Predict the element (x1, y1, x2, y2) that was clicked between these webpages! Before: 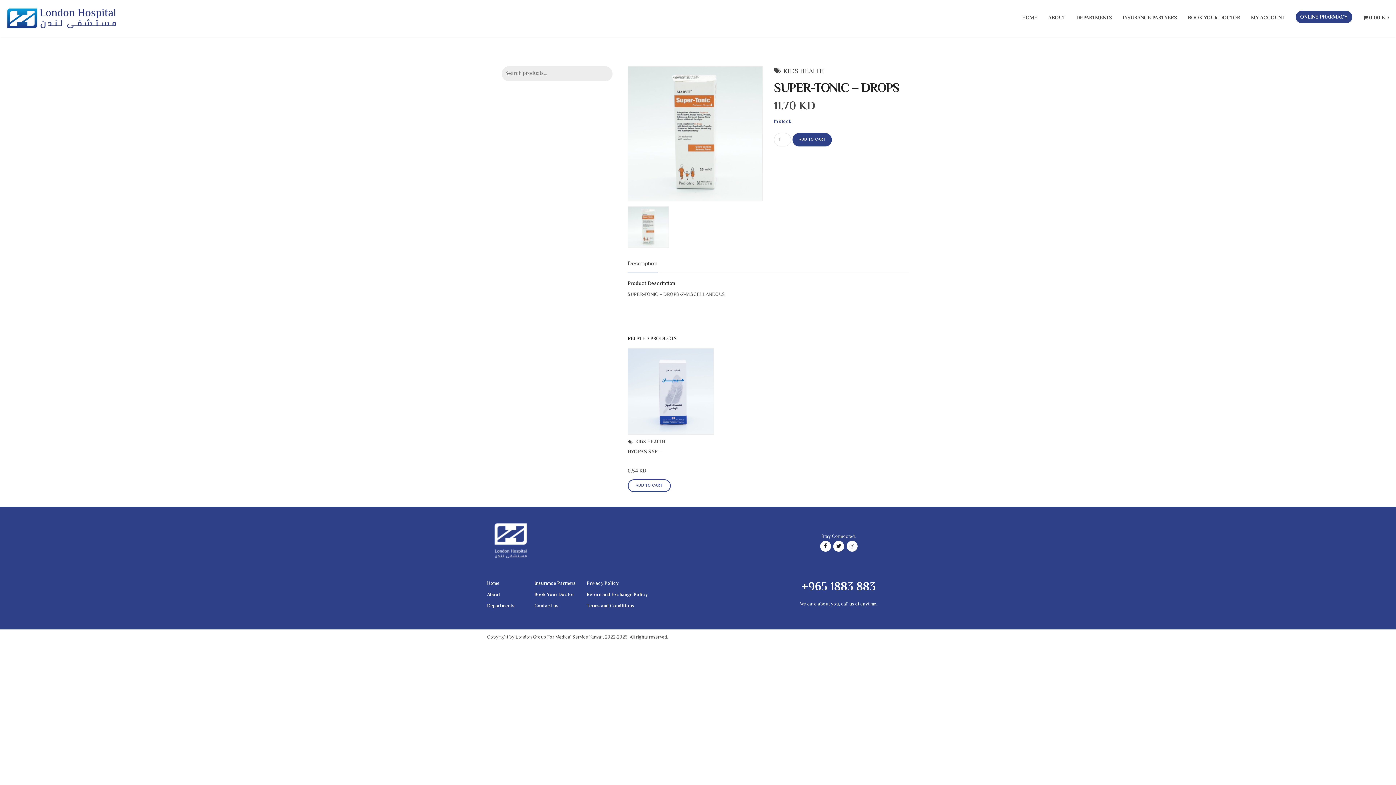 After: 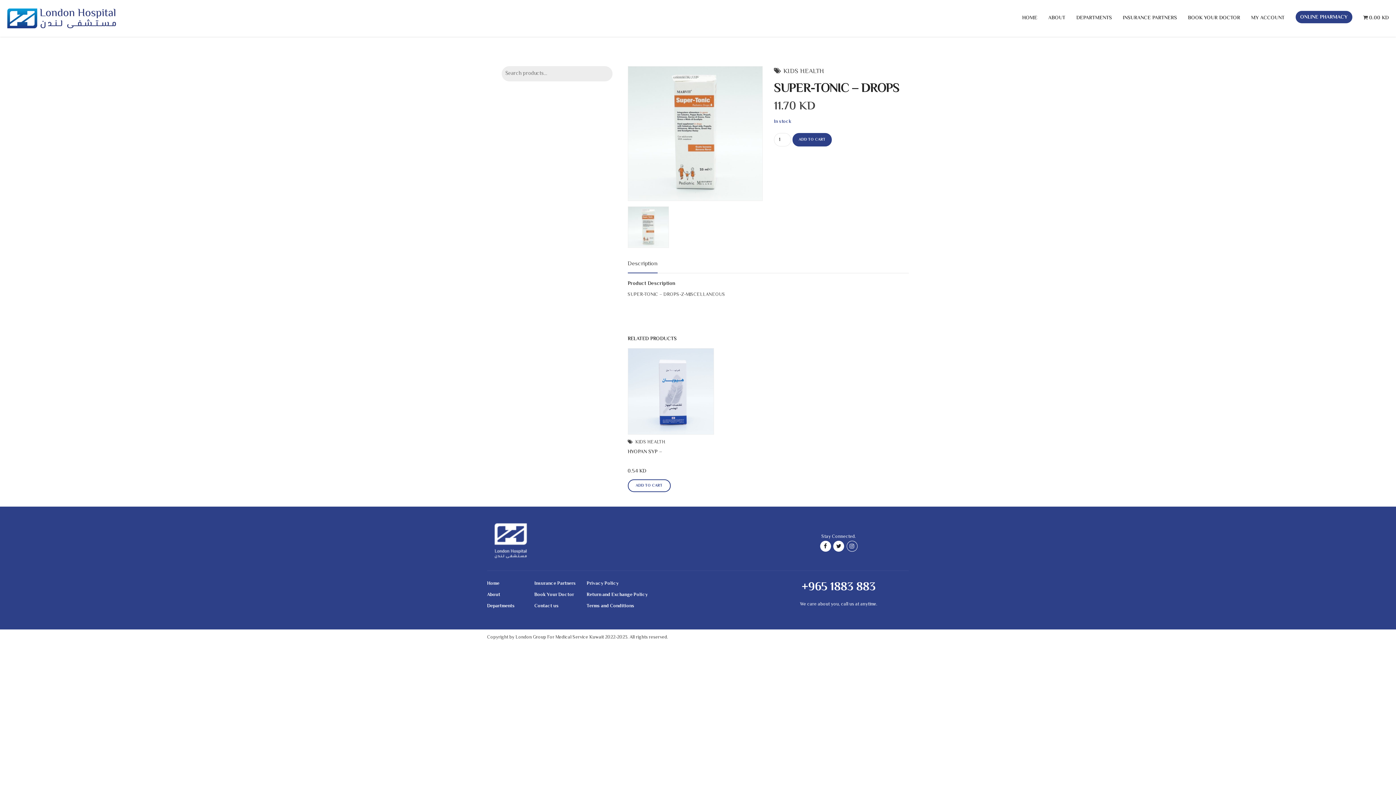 Action: bbox: (846, 540, 857, 551)